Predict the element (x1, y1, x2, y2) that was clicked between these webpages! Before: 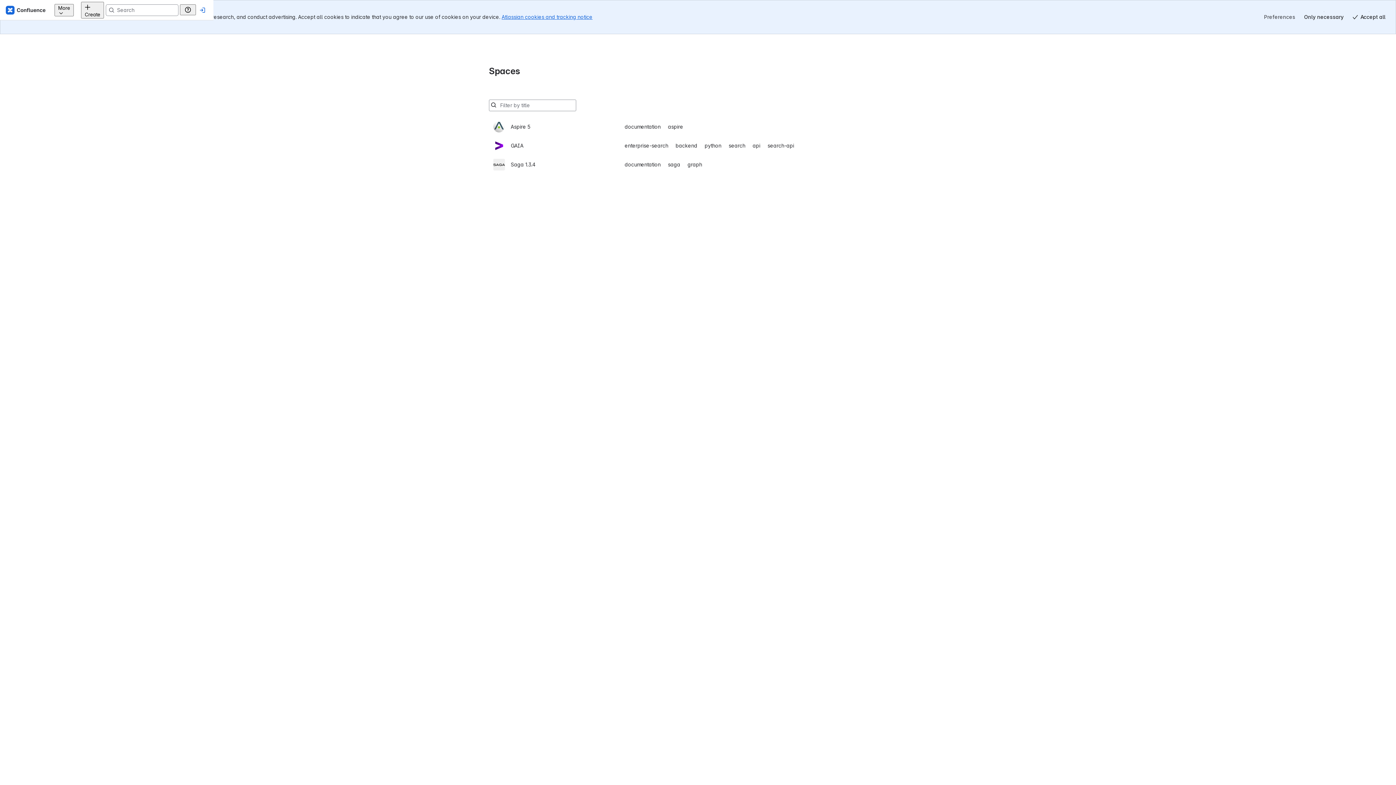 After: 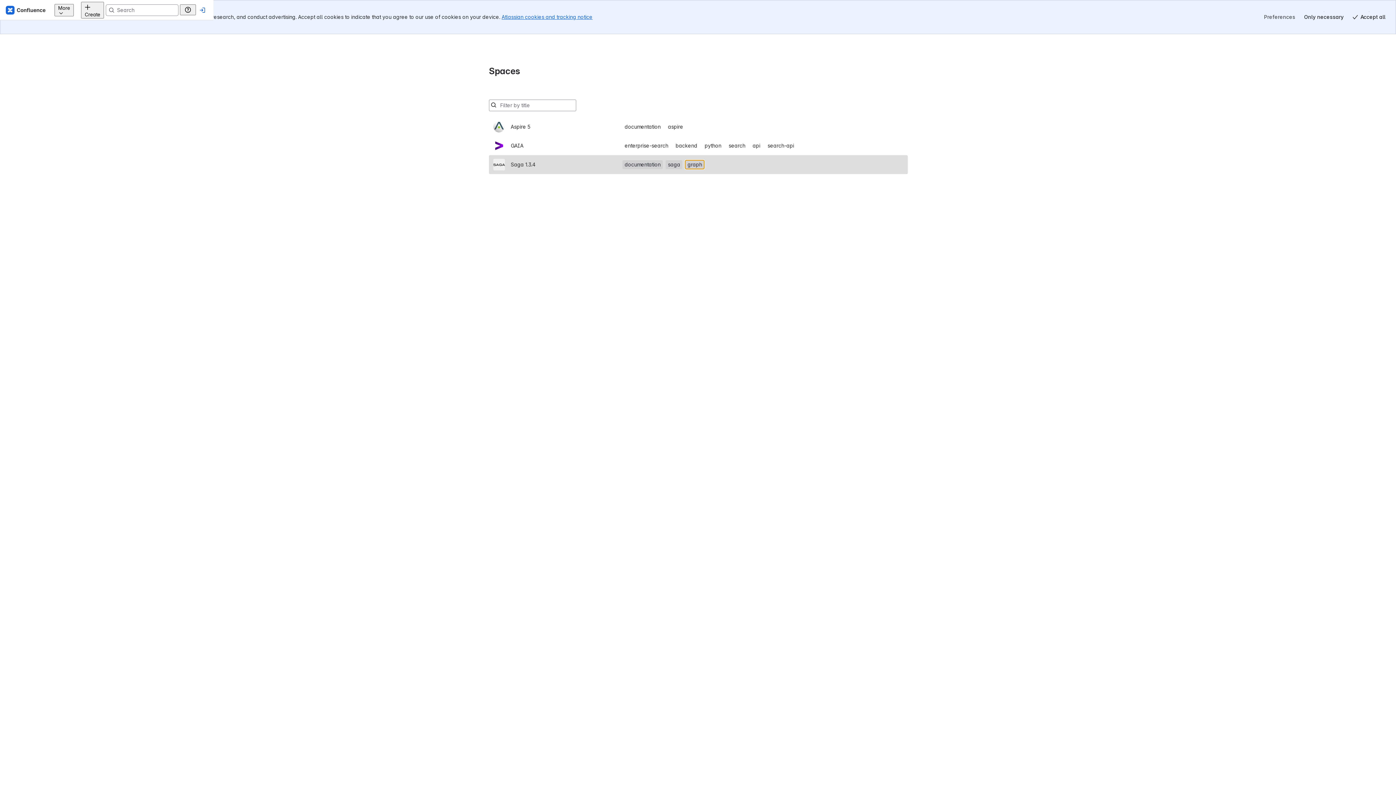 Action: label: Saga 1.3.4 bbox: (493, 121, 903, 140)